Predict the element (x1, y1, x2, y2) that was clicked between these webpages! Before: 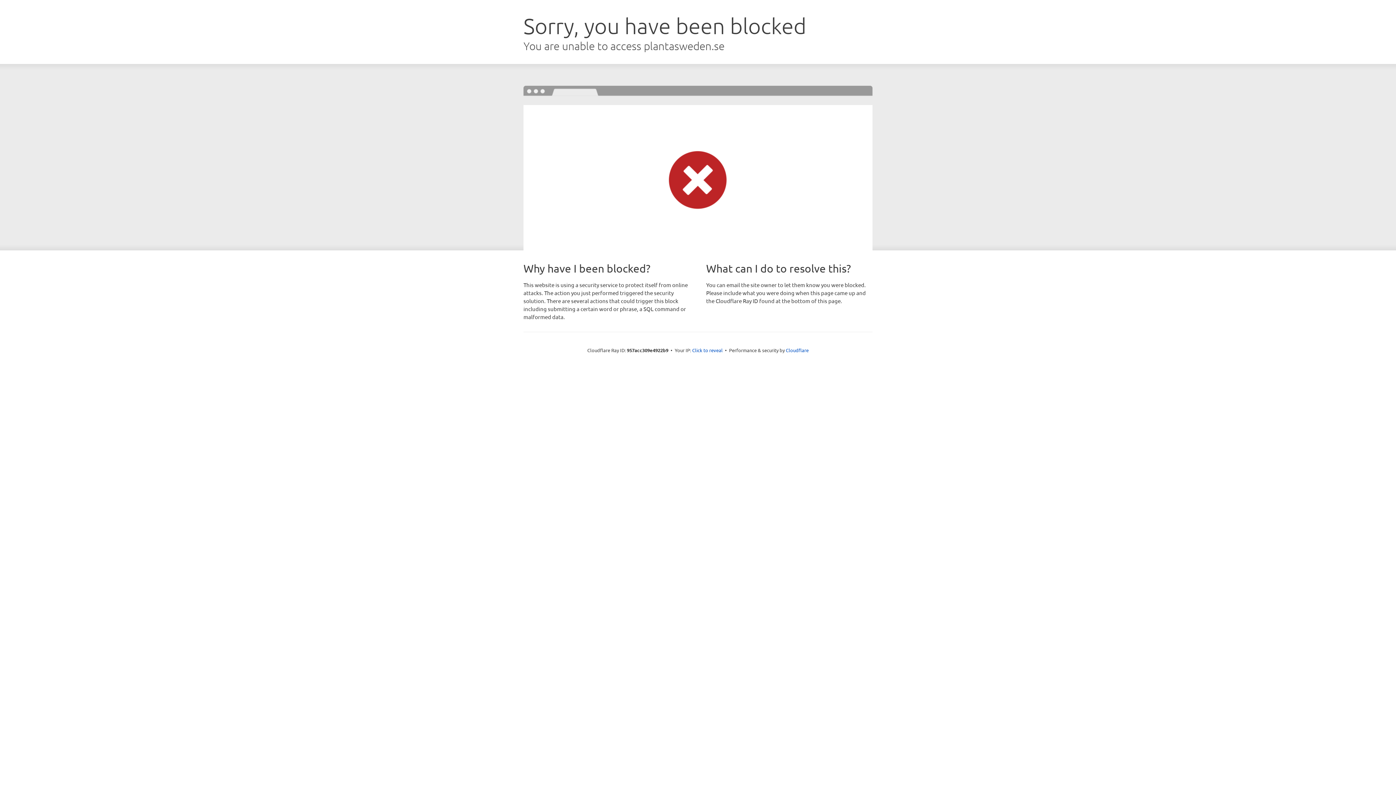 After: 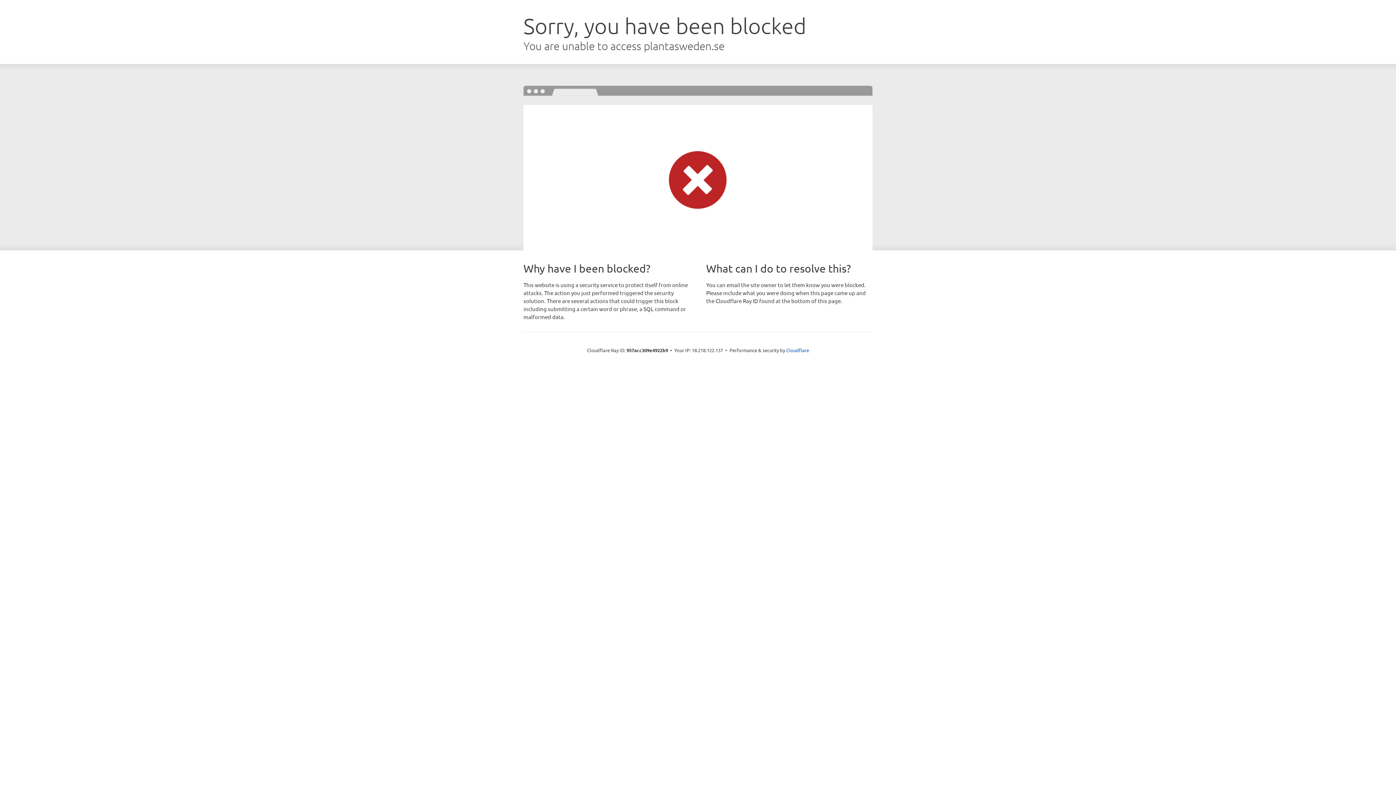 Action: label: Click to reveal bbox: (692, 346, 722, 353)